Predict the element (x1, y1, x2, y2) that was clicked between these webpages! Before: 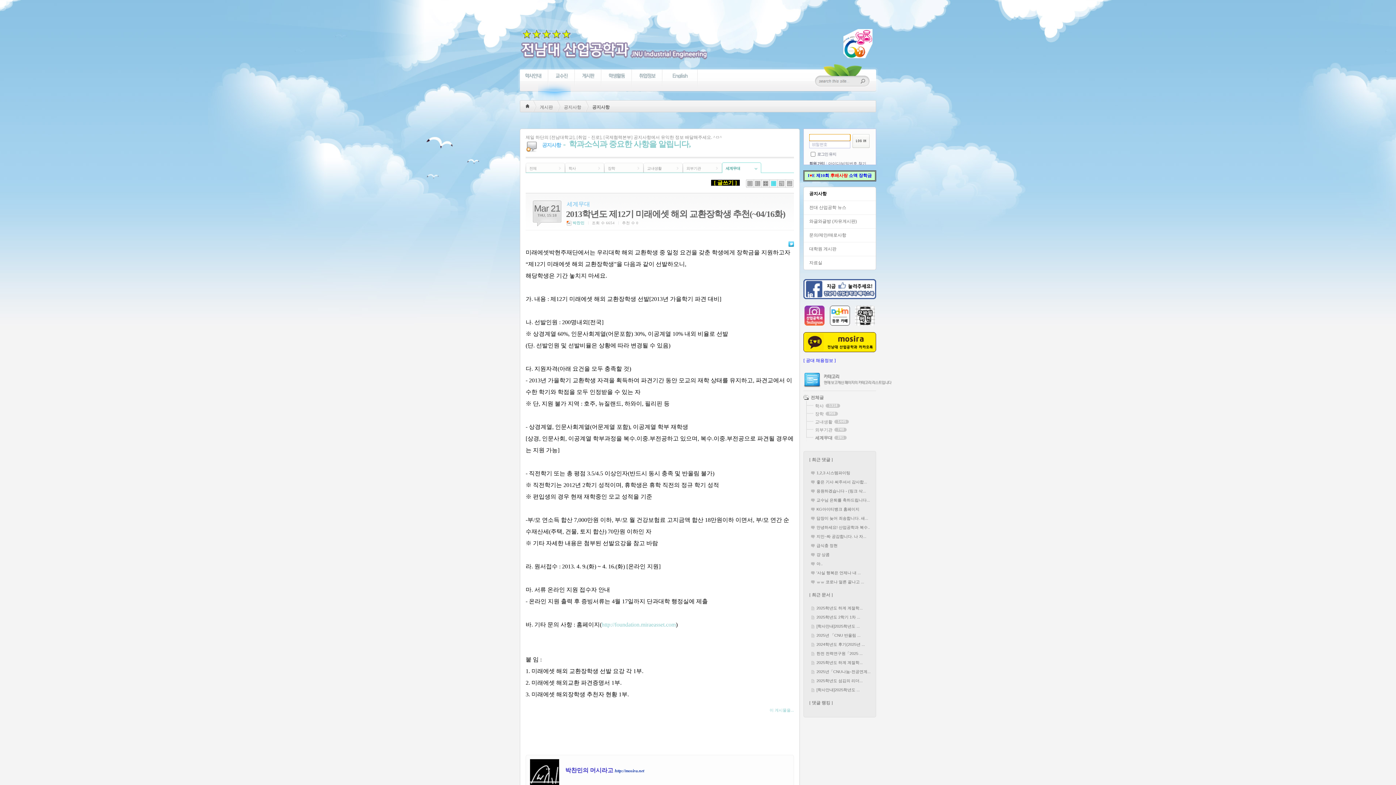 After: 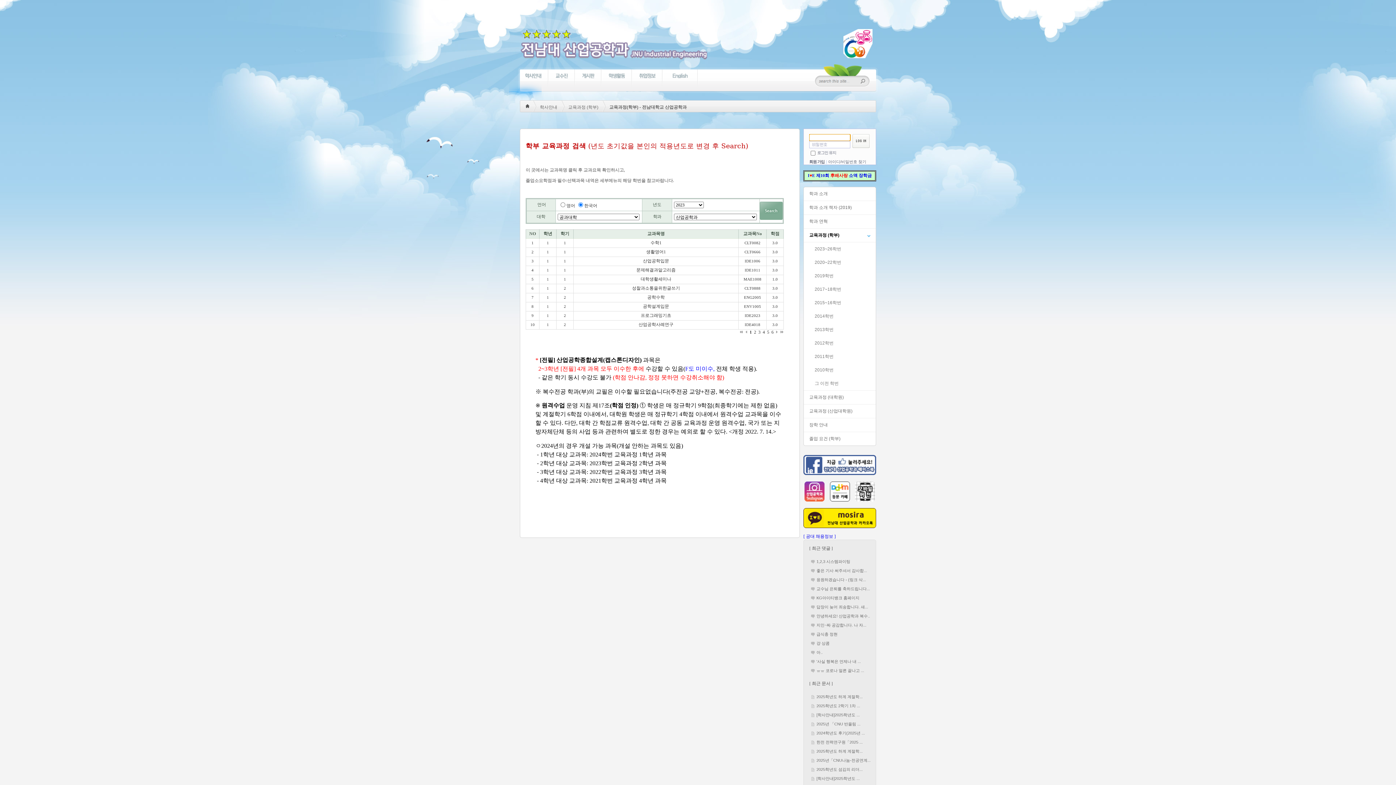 Action: bbox: (525, 69, 541, 91)